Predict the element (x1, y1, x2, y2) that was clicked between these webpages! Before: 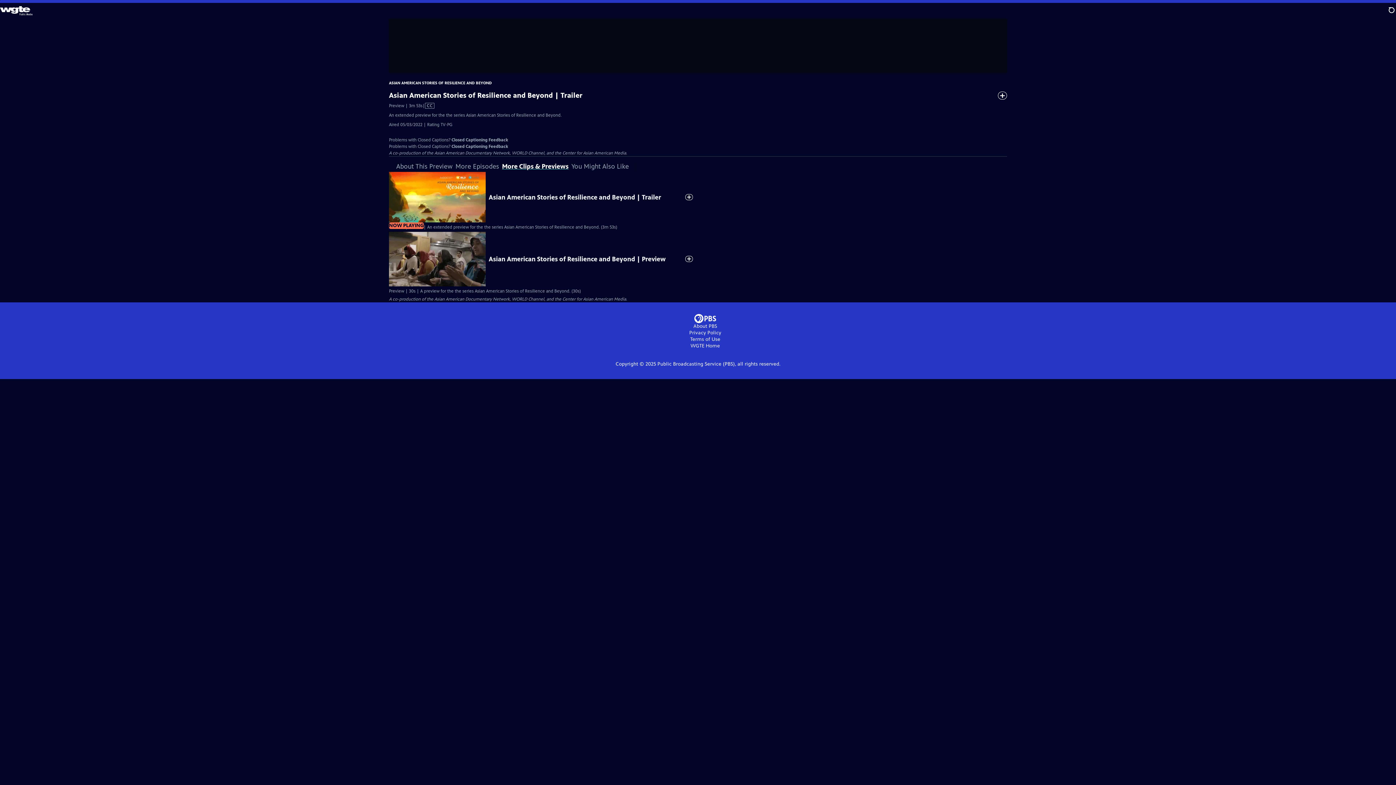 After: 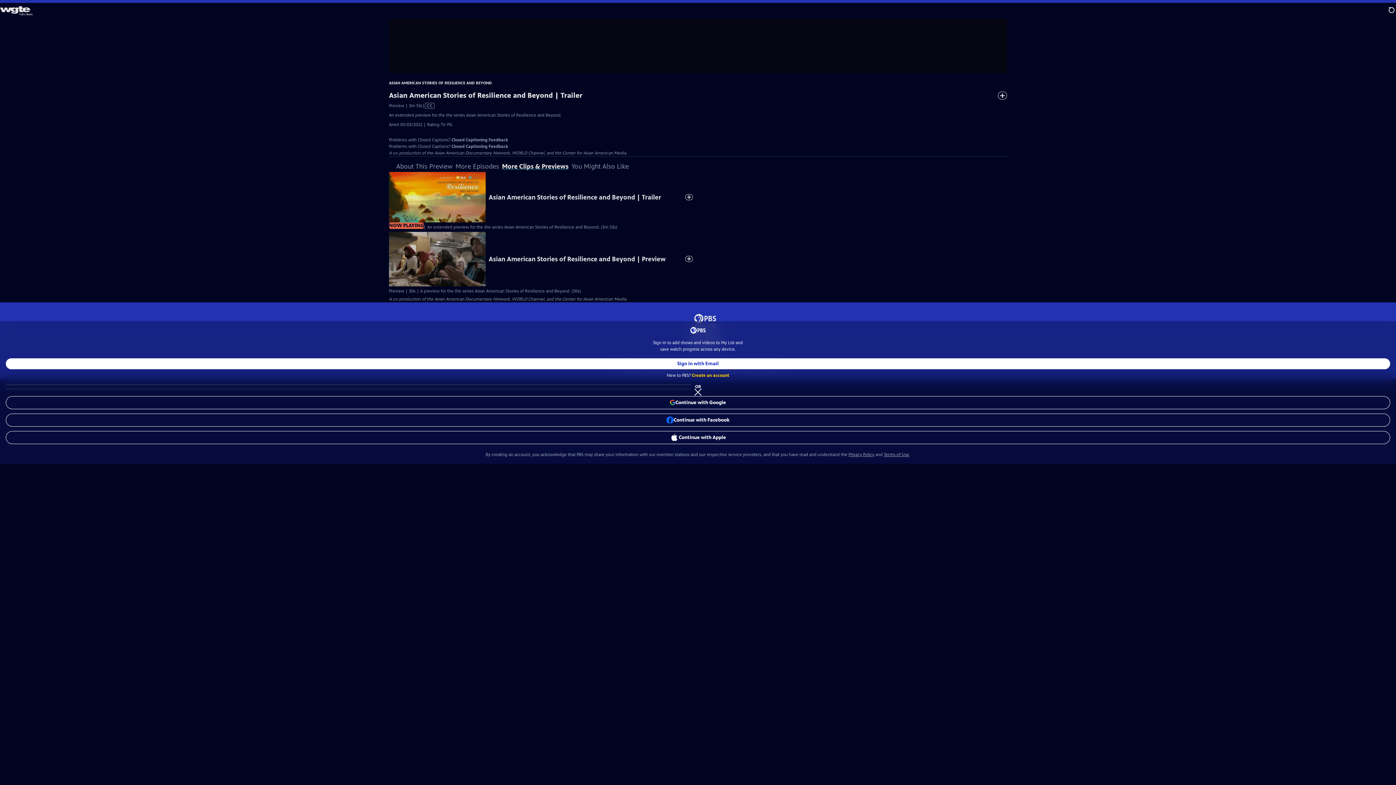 Action: label: Sign in to add to My List bbox: (685, 194, 693, 200)